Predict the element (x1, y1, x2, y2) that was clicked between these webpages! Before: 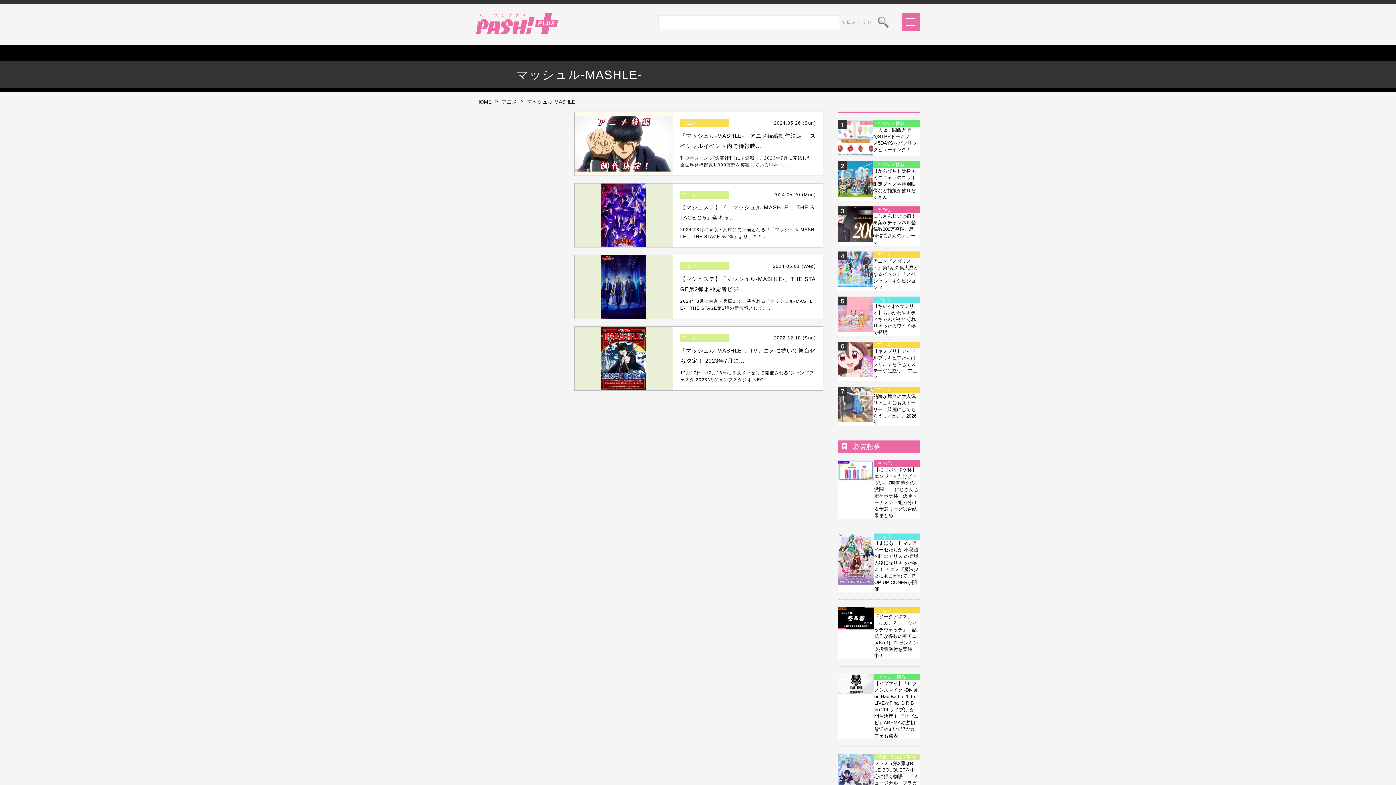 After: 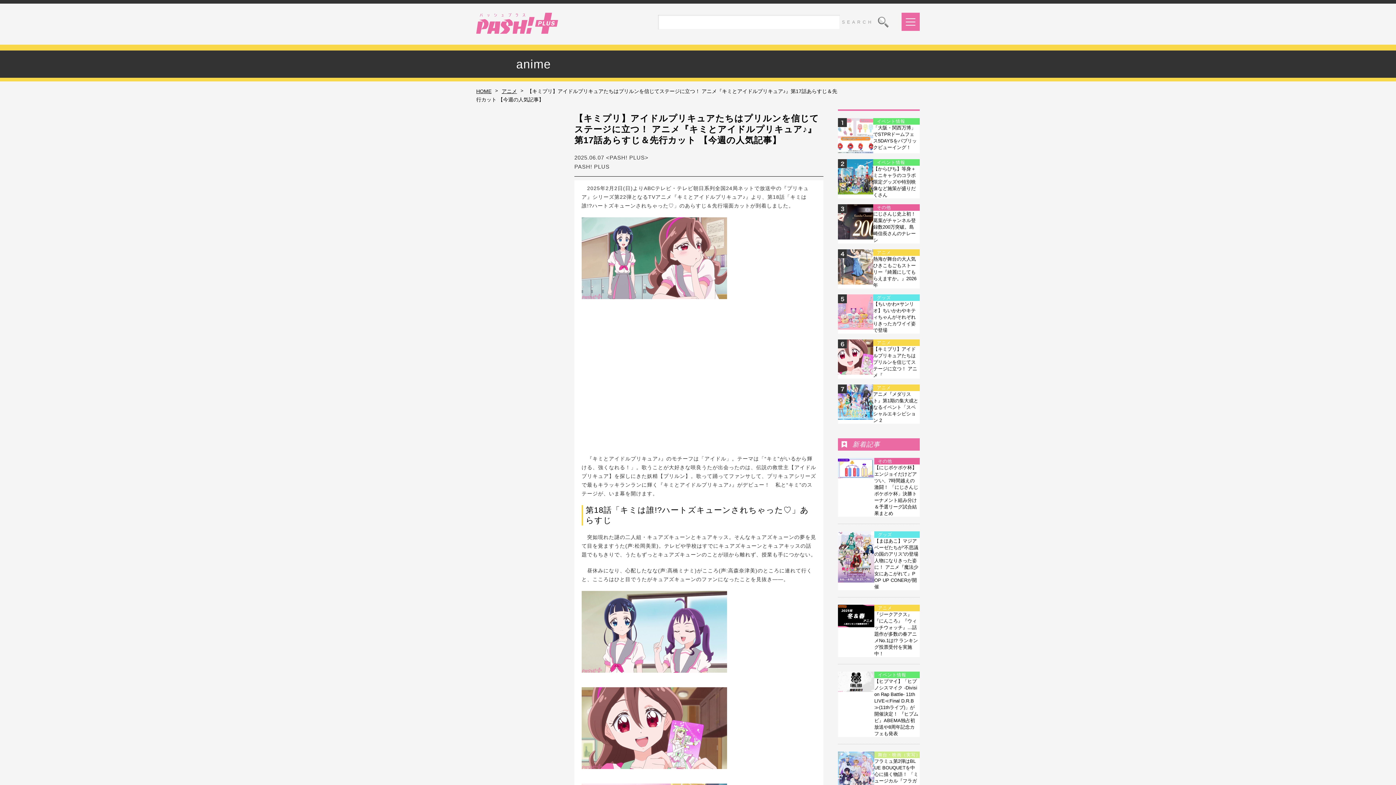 Action: bbox: (838, 370, 873, 376)